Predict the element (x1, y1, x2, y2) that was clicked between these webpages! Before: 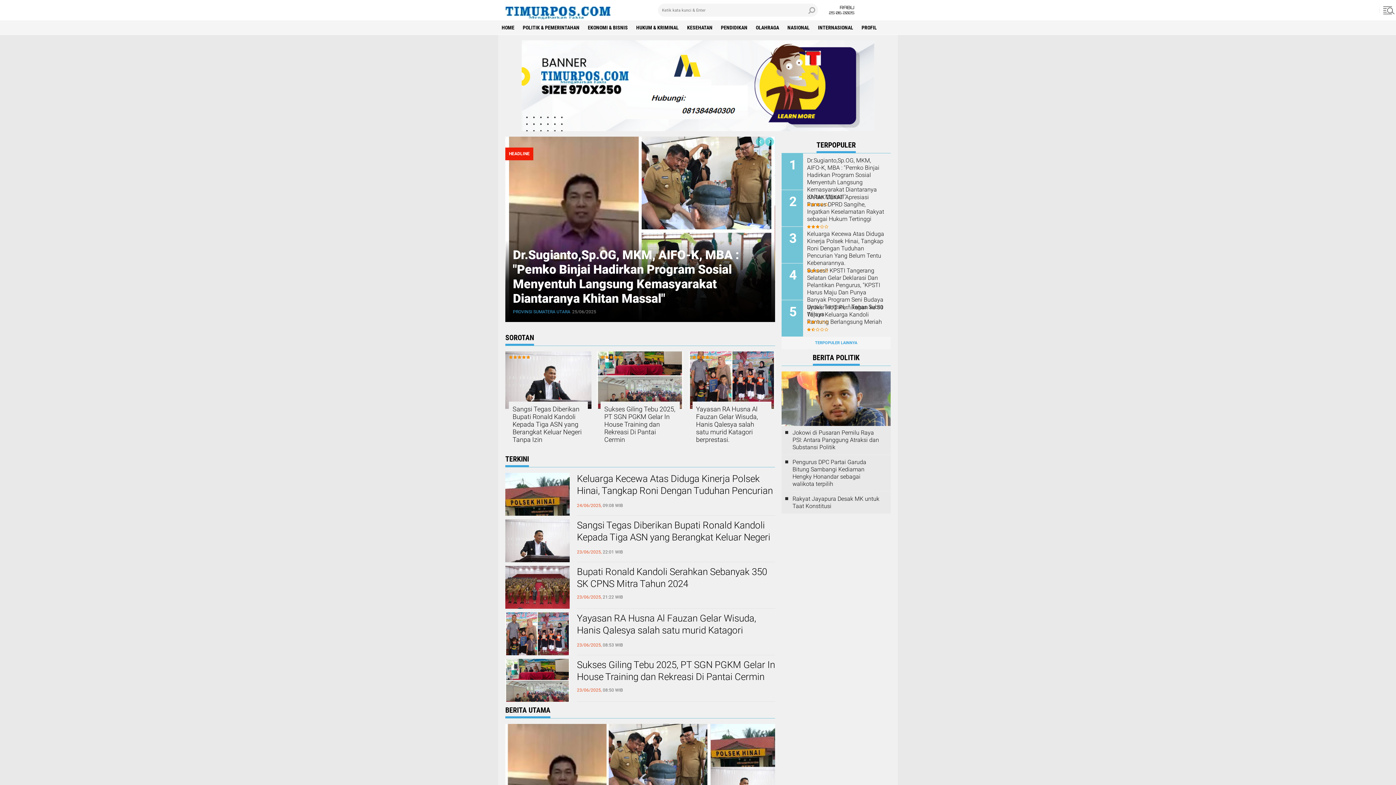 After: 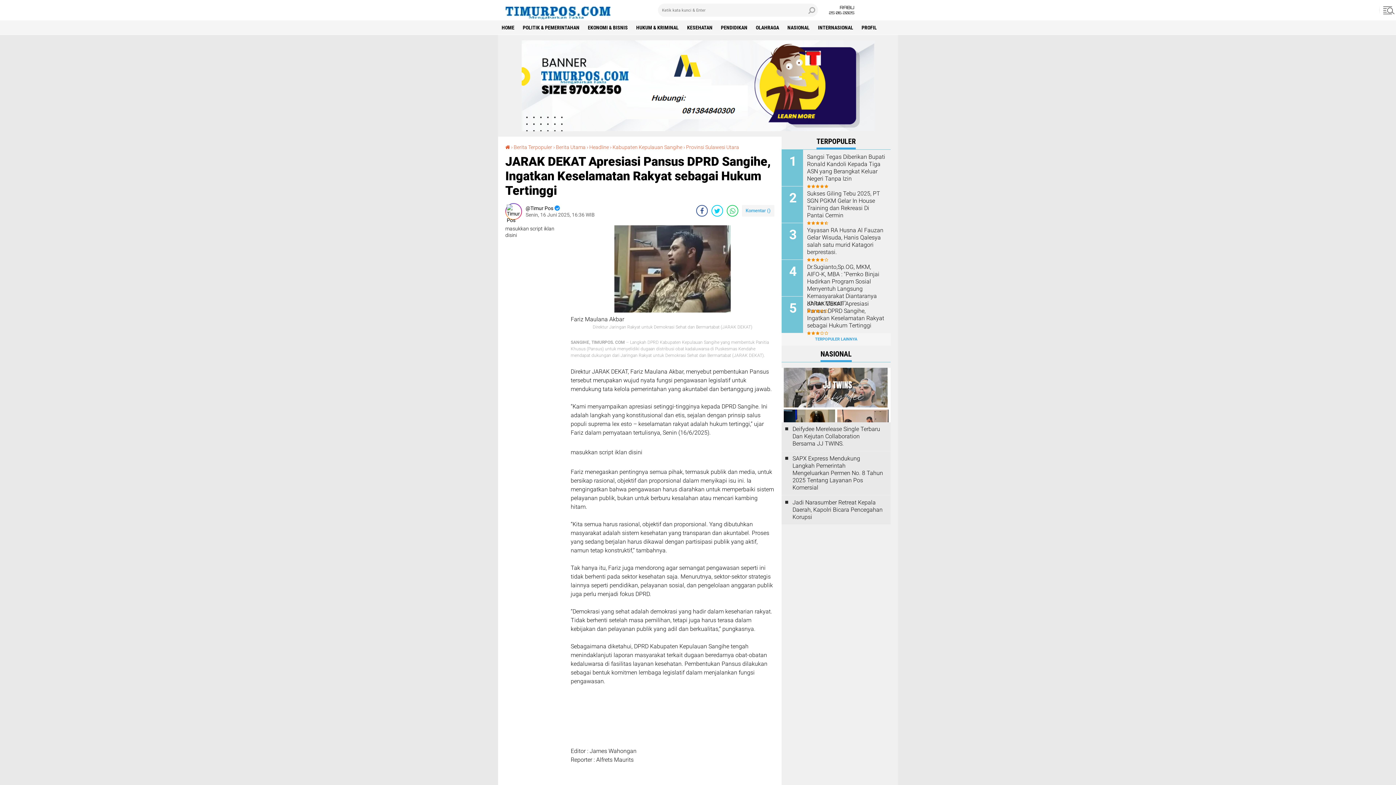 Action: label: JARAK DEKAT Apresiasi Pansus DPRD Sangihe, Ingatkan Keselamatan Rakyat sebagai Hukum Tertinggi bbox: (807, 193, 885, 222)